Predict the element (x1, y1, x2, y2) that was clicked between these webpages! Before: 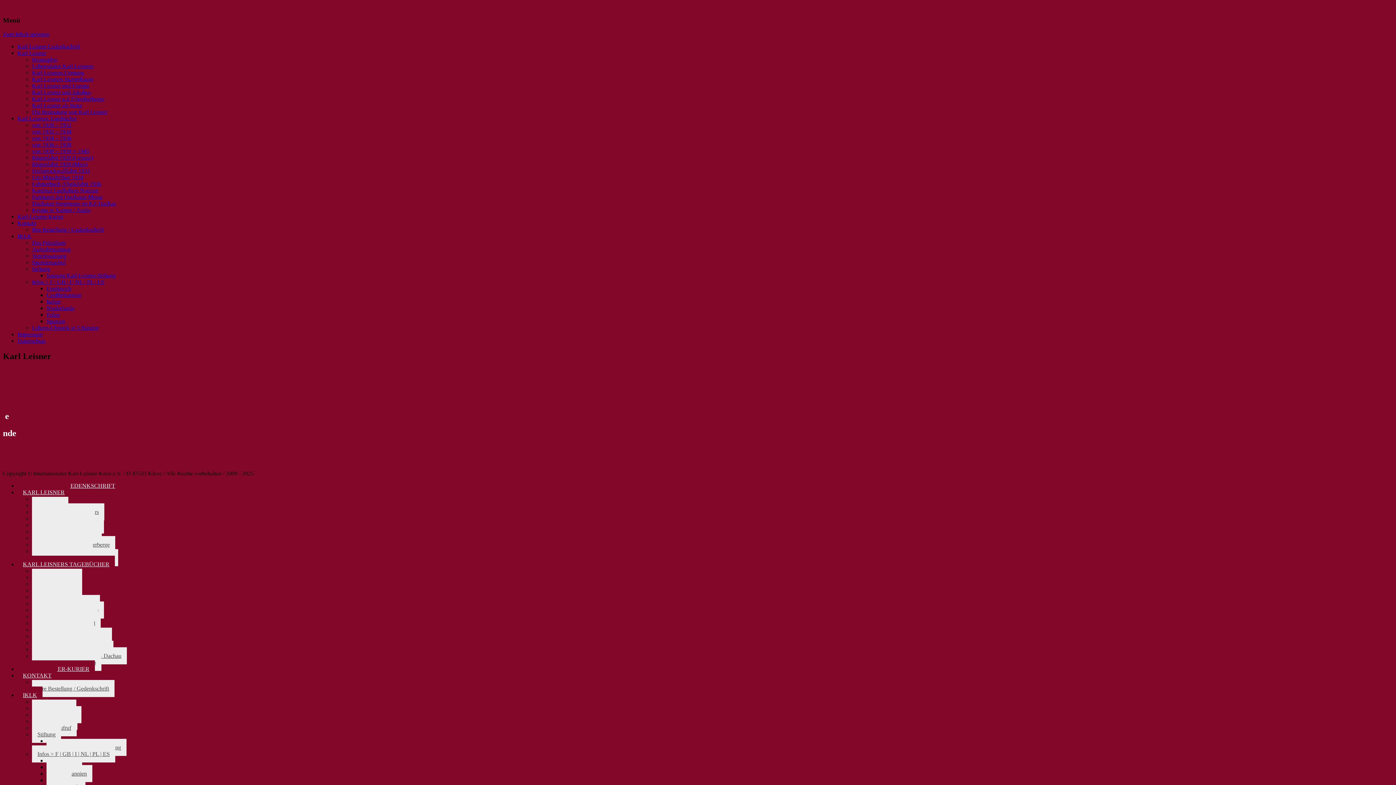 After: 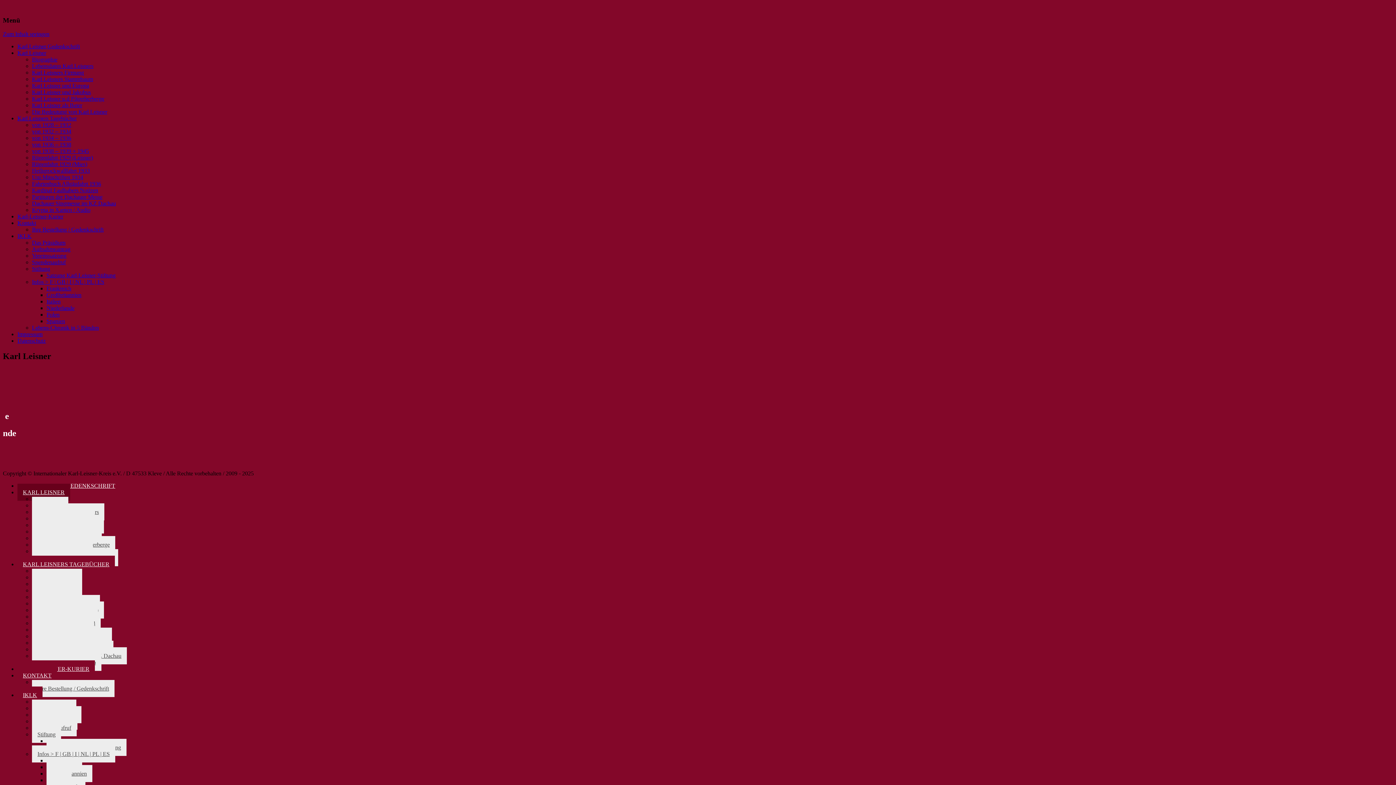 Action: bbox: (17, 483, 70, 501) label: KARL LEISNER